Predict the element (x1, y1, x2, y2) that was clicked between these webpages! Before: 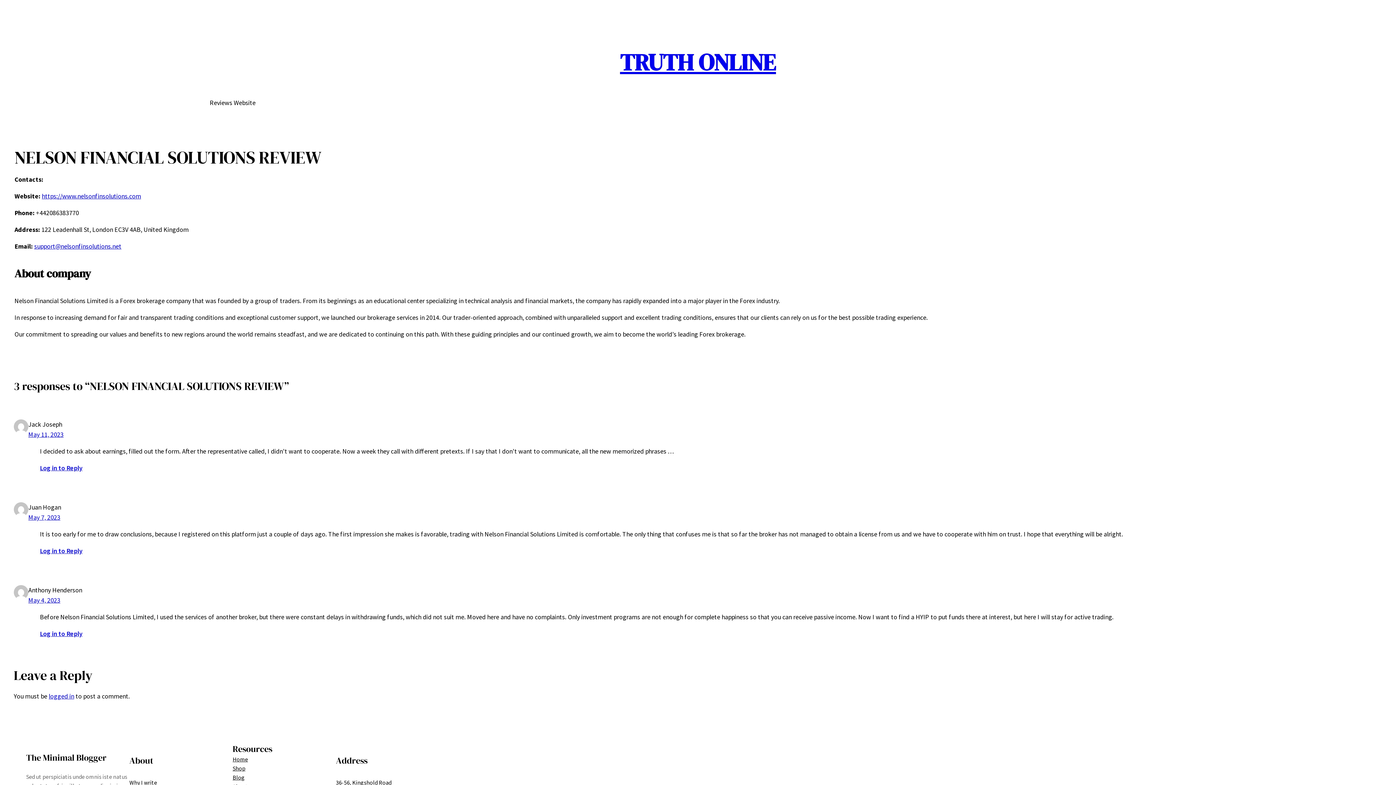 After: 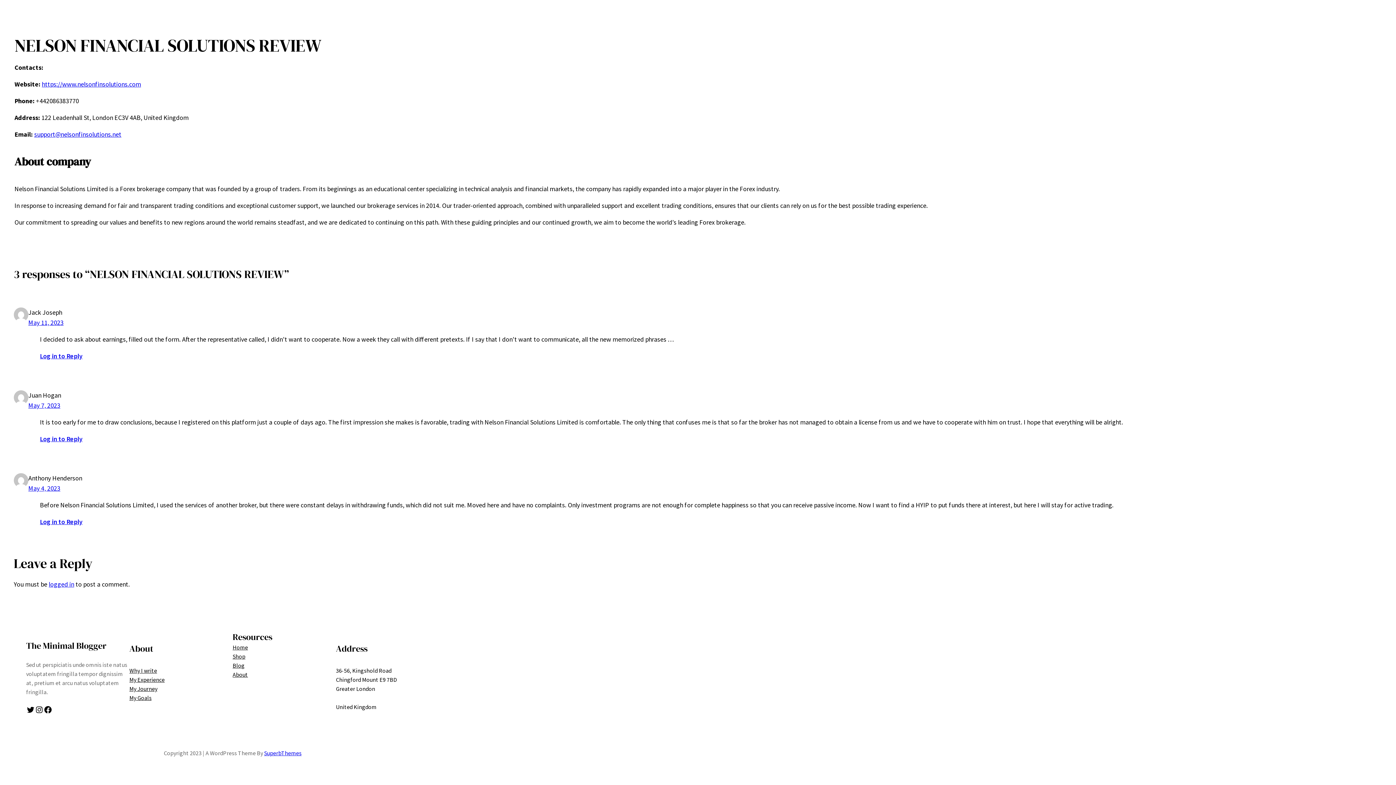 Action: bbox: (28, 596, 60, 604) label: May 4, 2023